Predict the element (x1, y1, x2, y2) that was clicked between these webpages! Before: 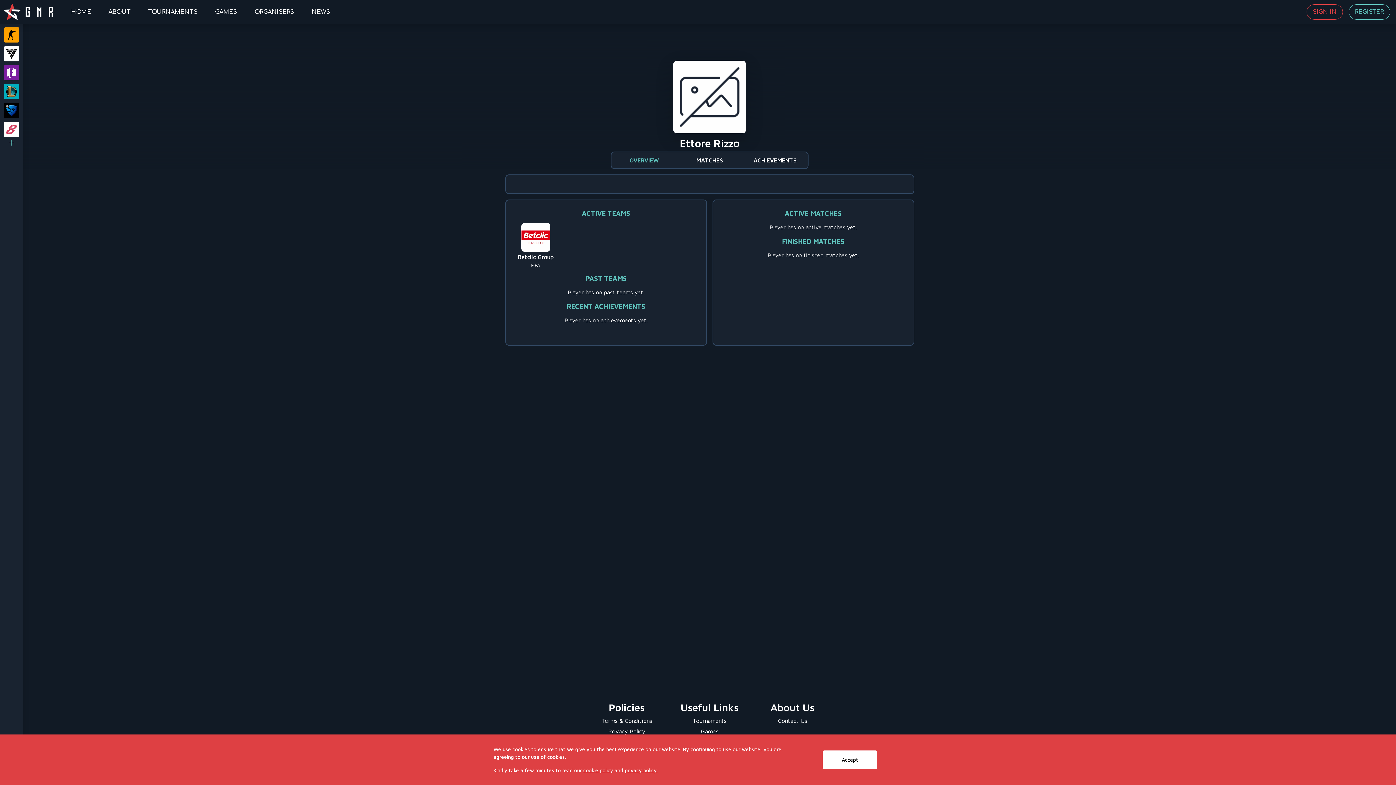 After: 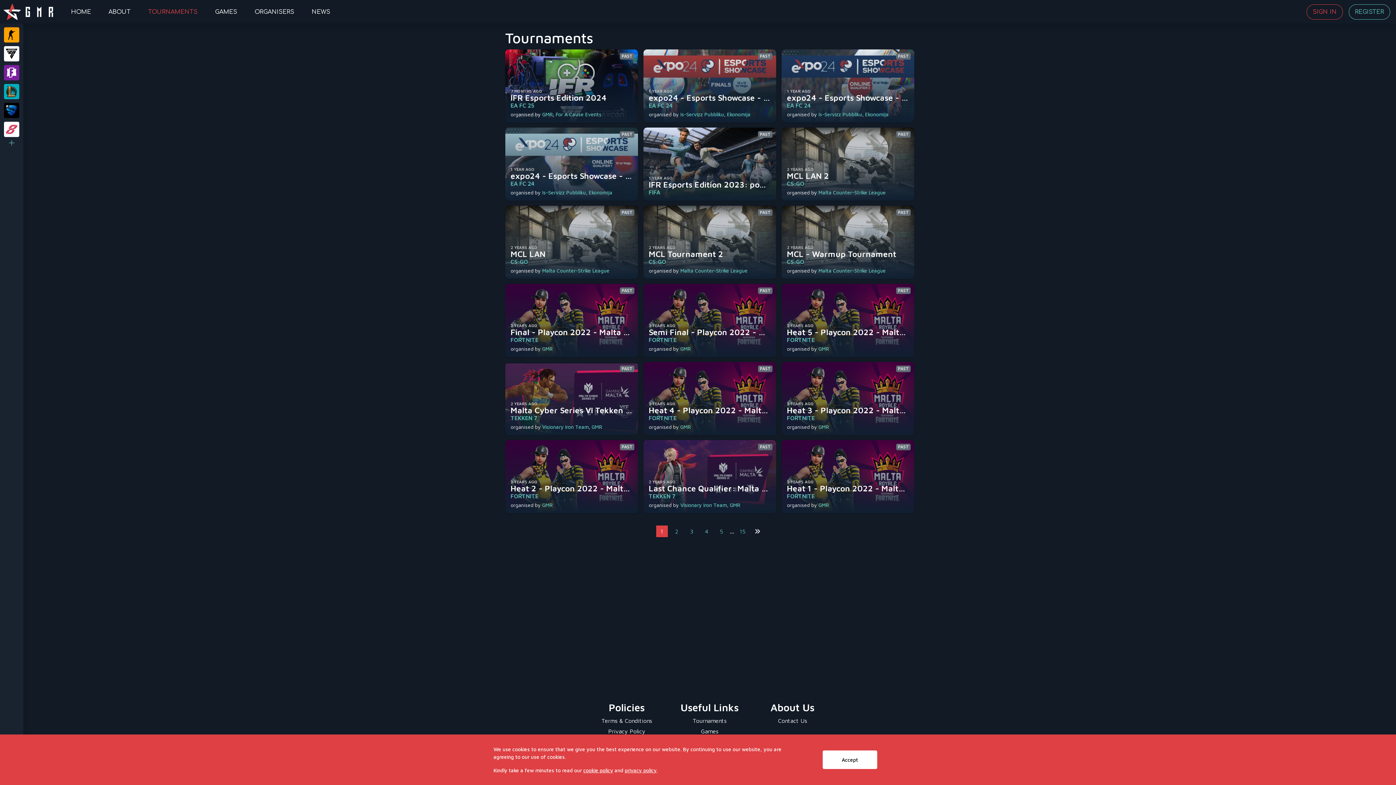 Action: bbox: (671, 716, 748, 725) label: Tournaments